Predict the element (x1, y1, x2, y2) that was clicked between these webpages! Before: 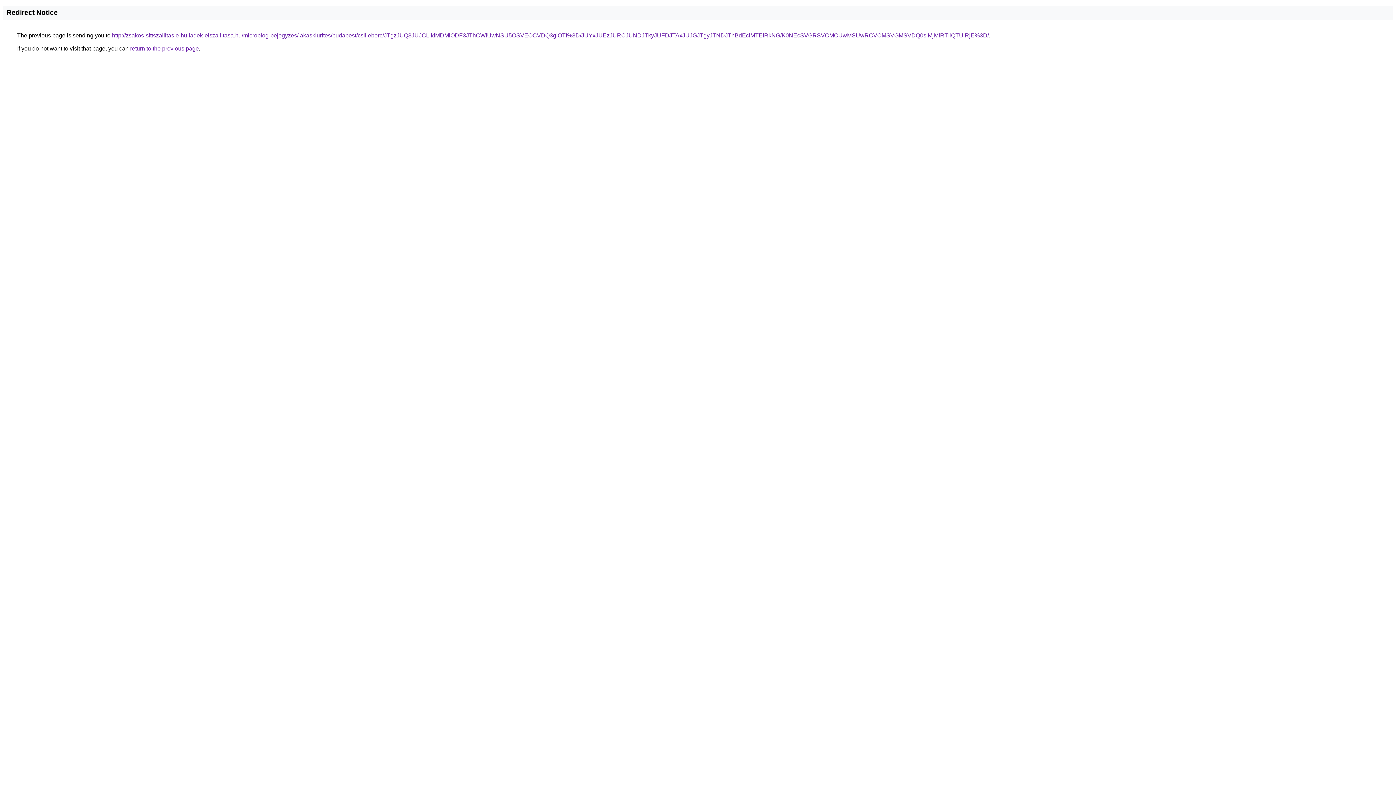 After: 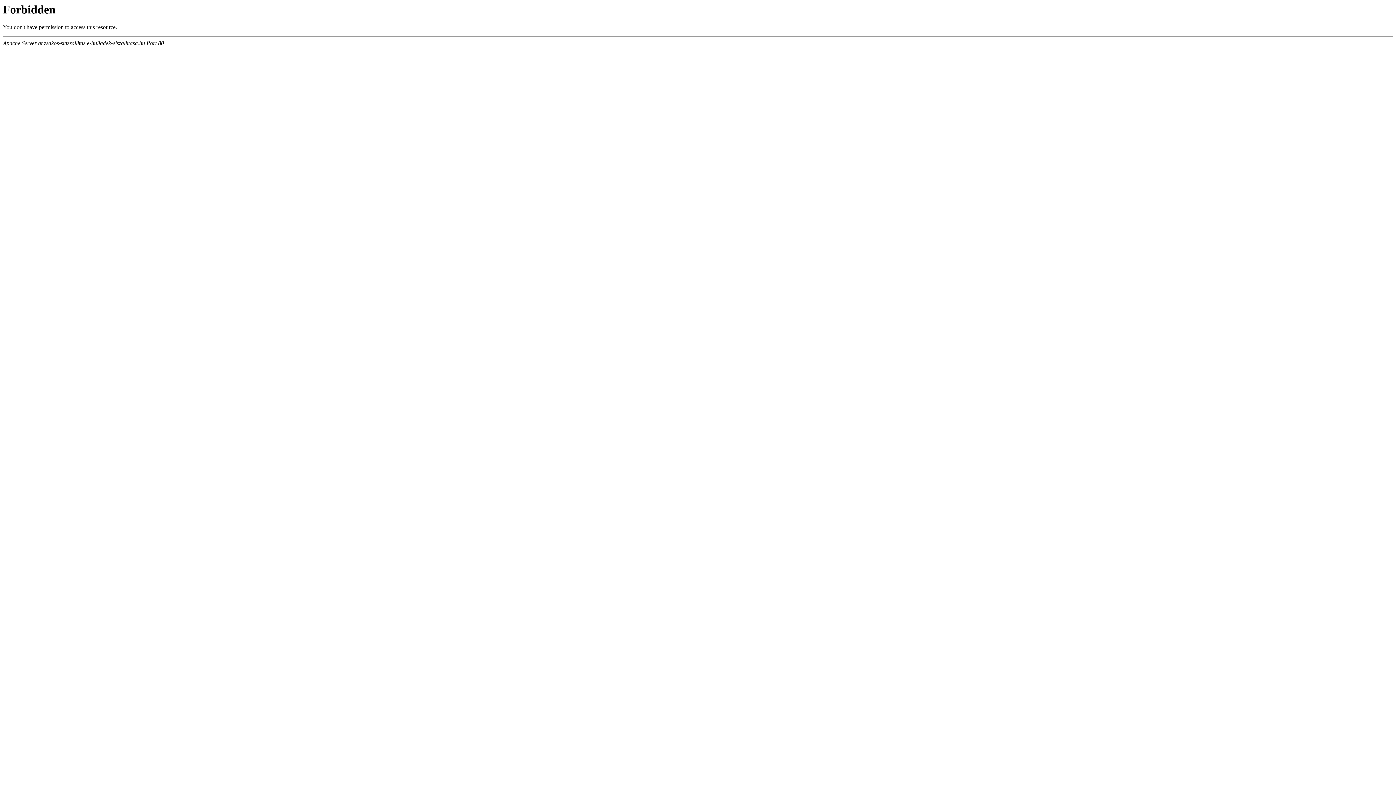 Action: bbox: (112, 32, 989, 38) label: http://zsakos-sittszallitas.e-hulladek-elszallitasa.hu/microblog-bejegyzes/lakaskiurites/budapest/csilleberc/JTgzJUQ3JUJCLlklMDMlODF3JThCWiUwNSU5OSVEOCVDQ3glOTI%3D/JUYxJUEzJURCJUNDJTkyJUFDJTAxJUJGJTgyJTNDJThBdEclMTElRkNG/K0NEcSVGRSVCMCUwMSUwRCVCMSVGMSVDQ0slMjMlRTIlQTUlRjE%3D/